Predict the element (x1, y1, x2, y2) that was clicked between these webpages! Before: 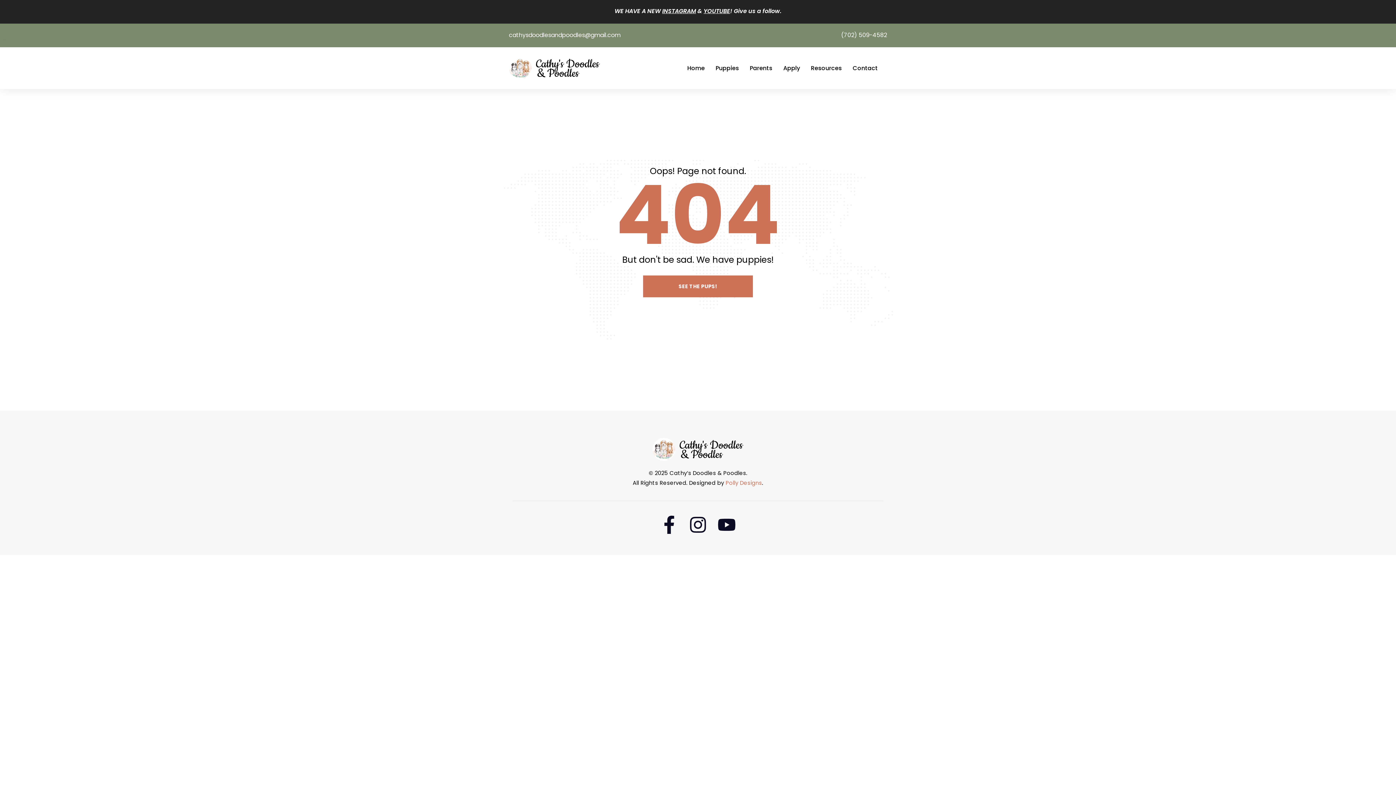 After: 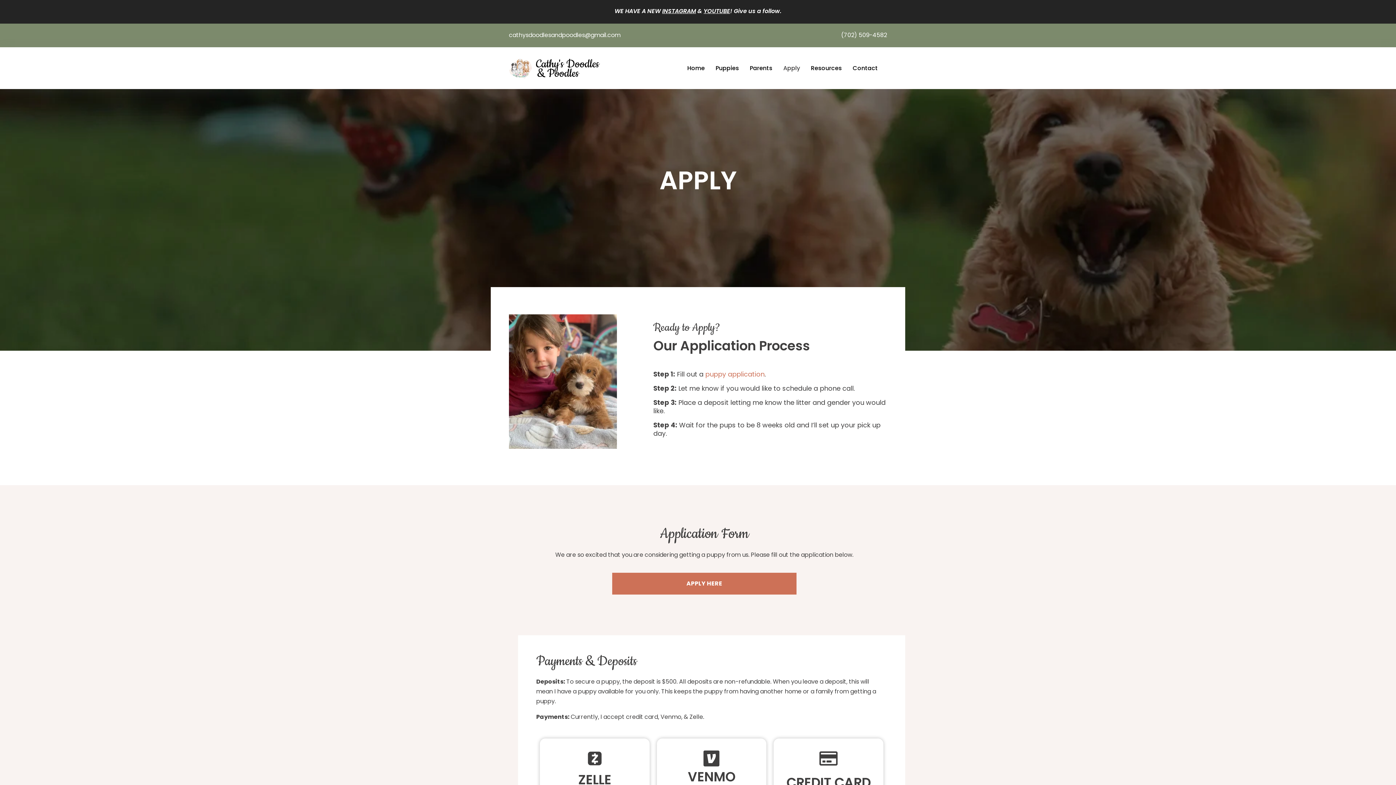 Action: label: Apply bbox: (783, 63, 800, 72)